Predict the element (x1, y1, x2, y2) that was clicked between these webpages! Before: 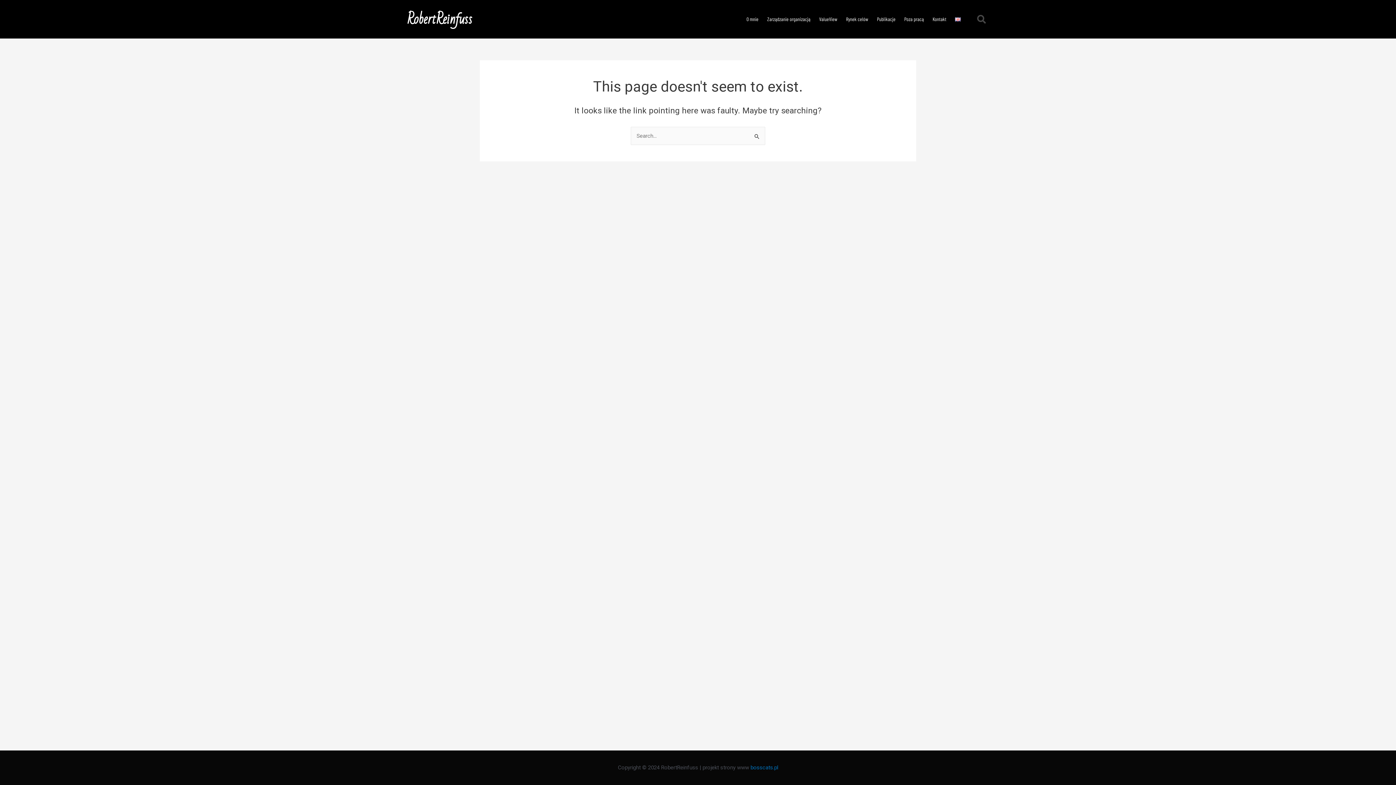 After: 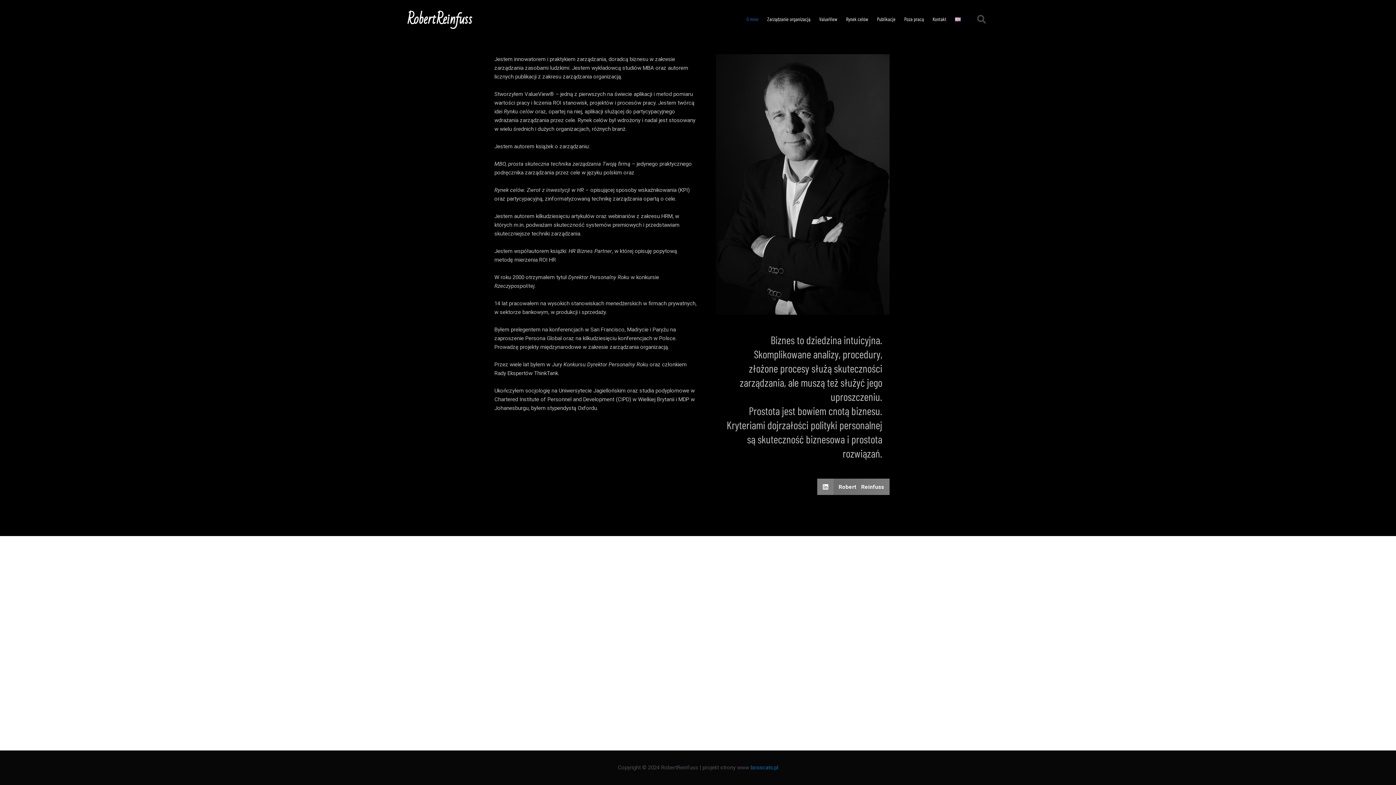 Action: bbox: (742, 10, 763, 27) label: O mnie